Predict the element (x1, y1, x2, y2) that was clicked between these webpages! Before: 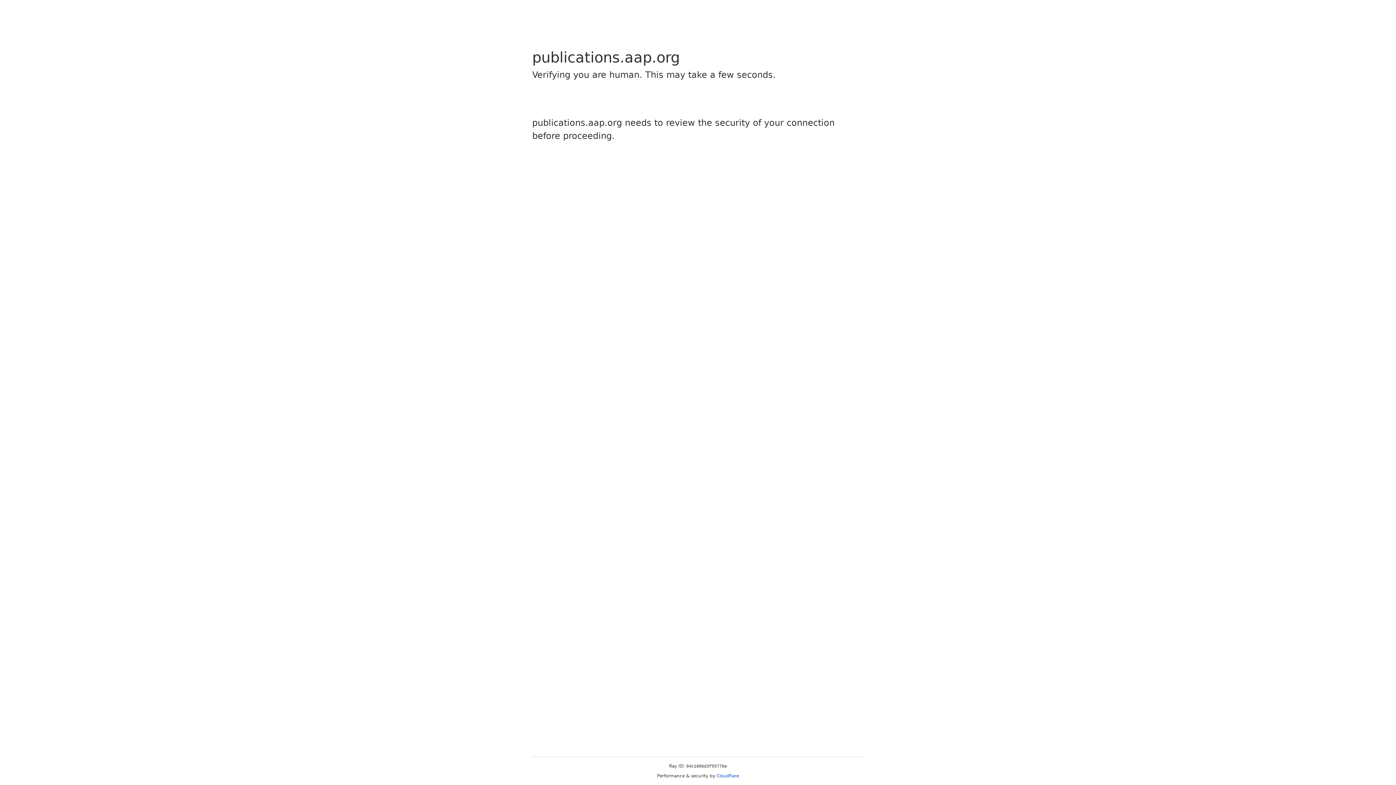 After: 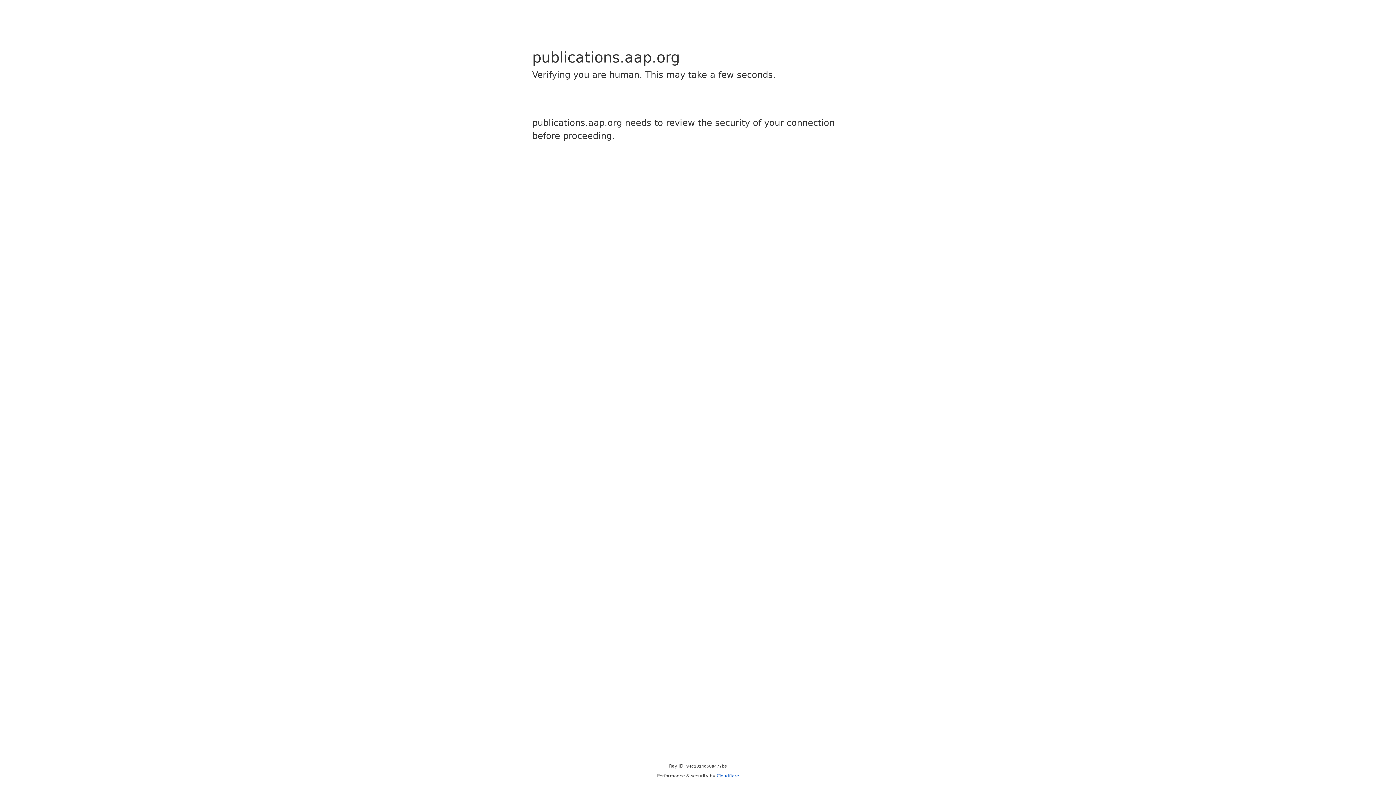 Action: label: Cloudflare bbox: (716, 773, 739, 778)